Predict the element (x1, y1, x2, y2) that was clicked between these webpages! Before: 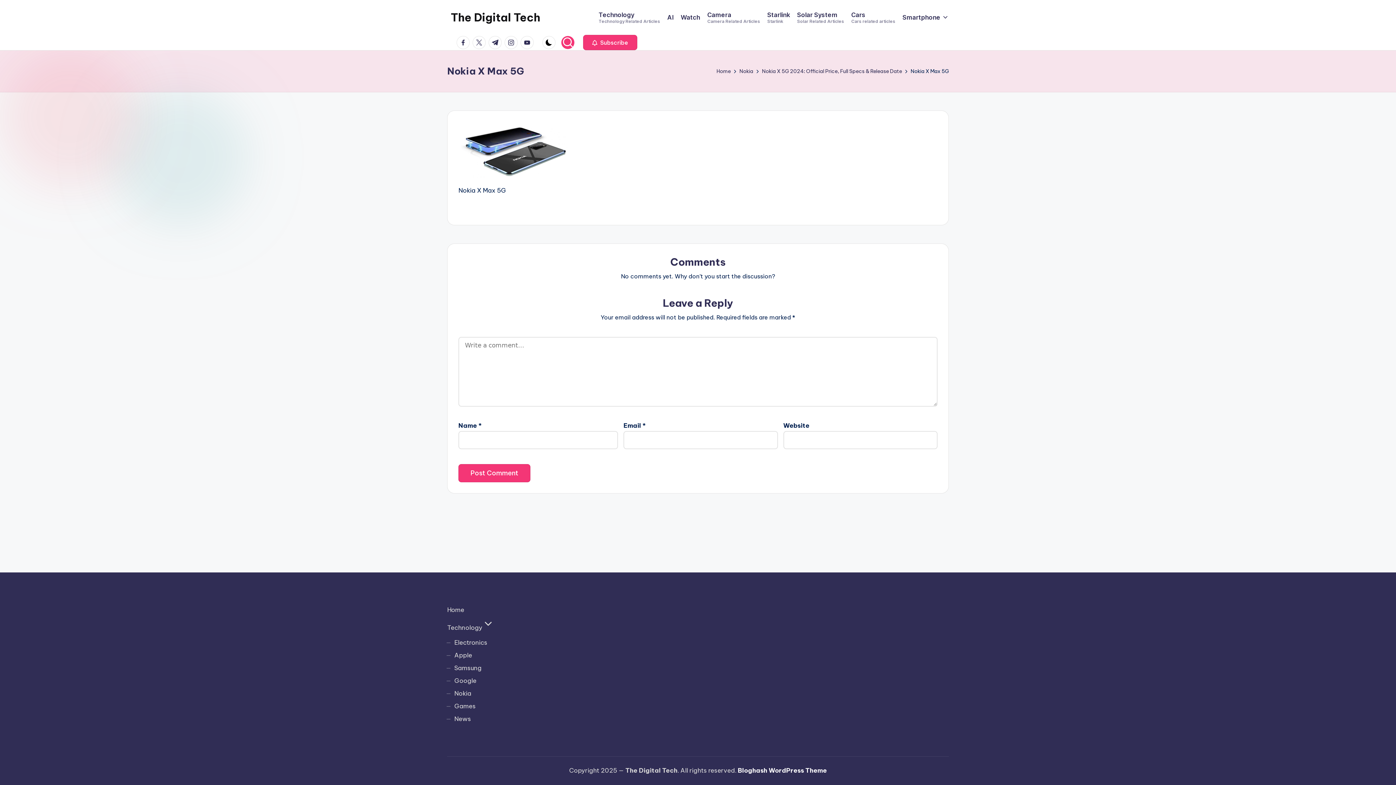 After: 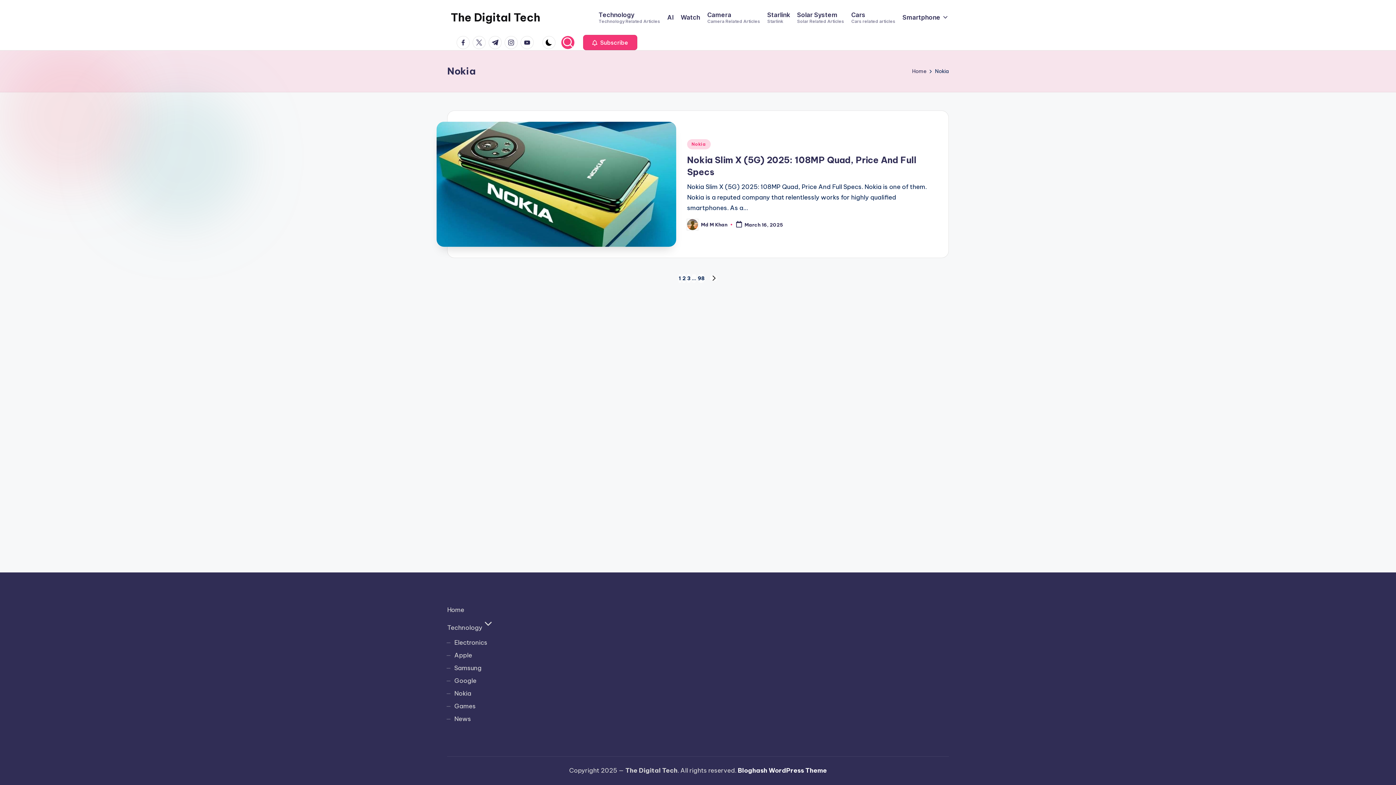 Action: bbox: (454, 689, 471, 697) label: Nokia